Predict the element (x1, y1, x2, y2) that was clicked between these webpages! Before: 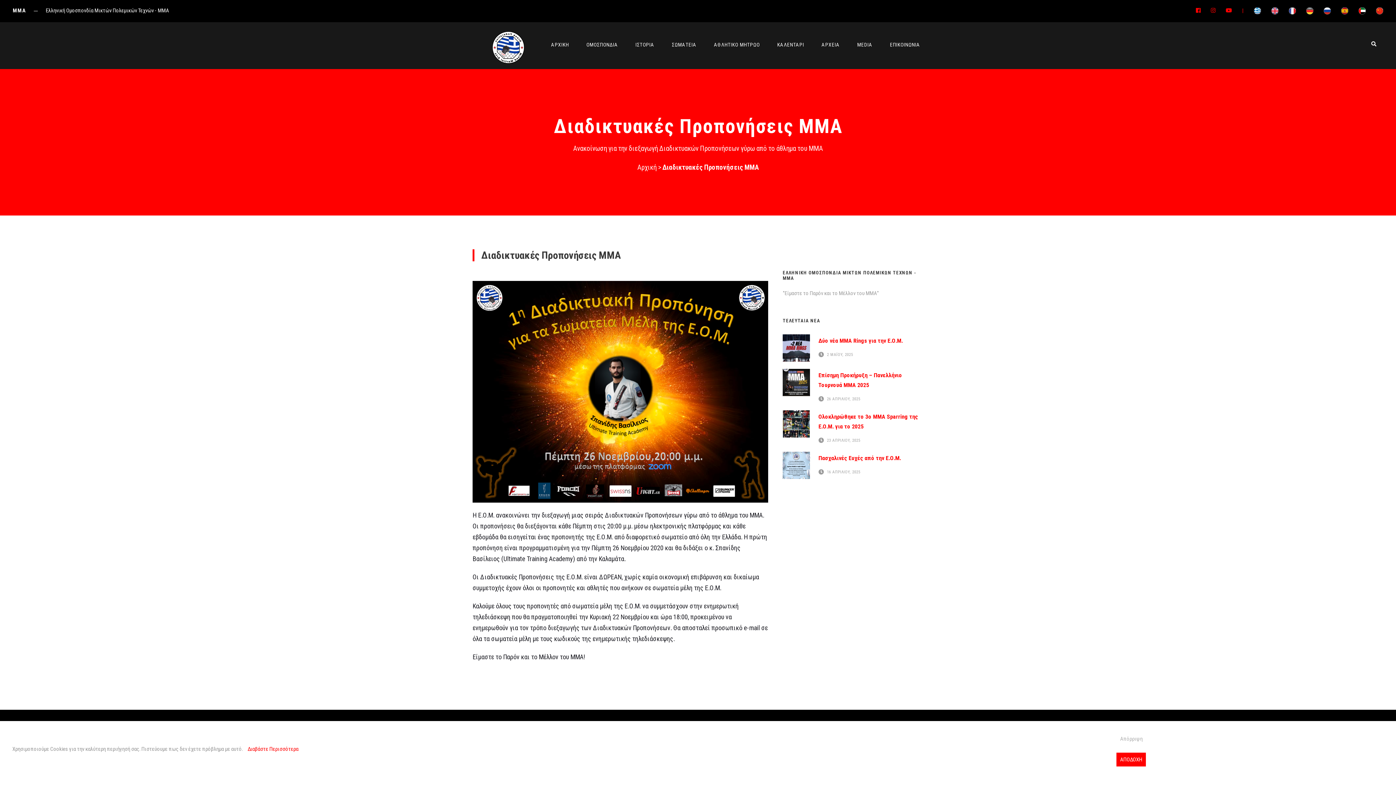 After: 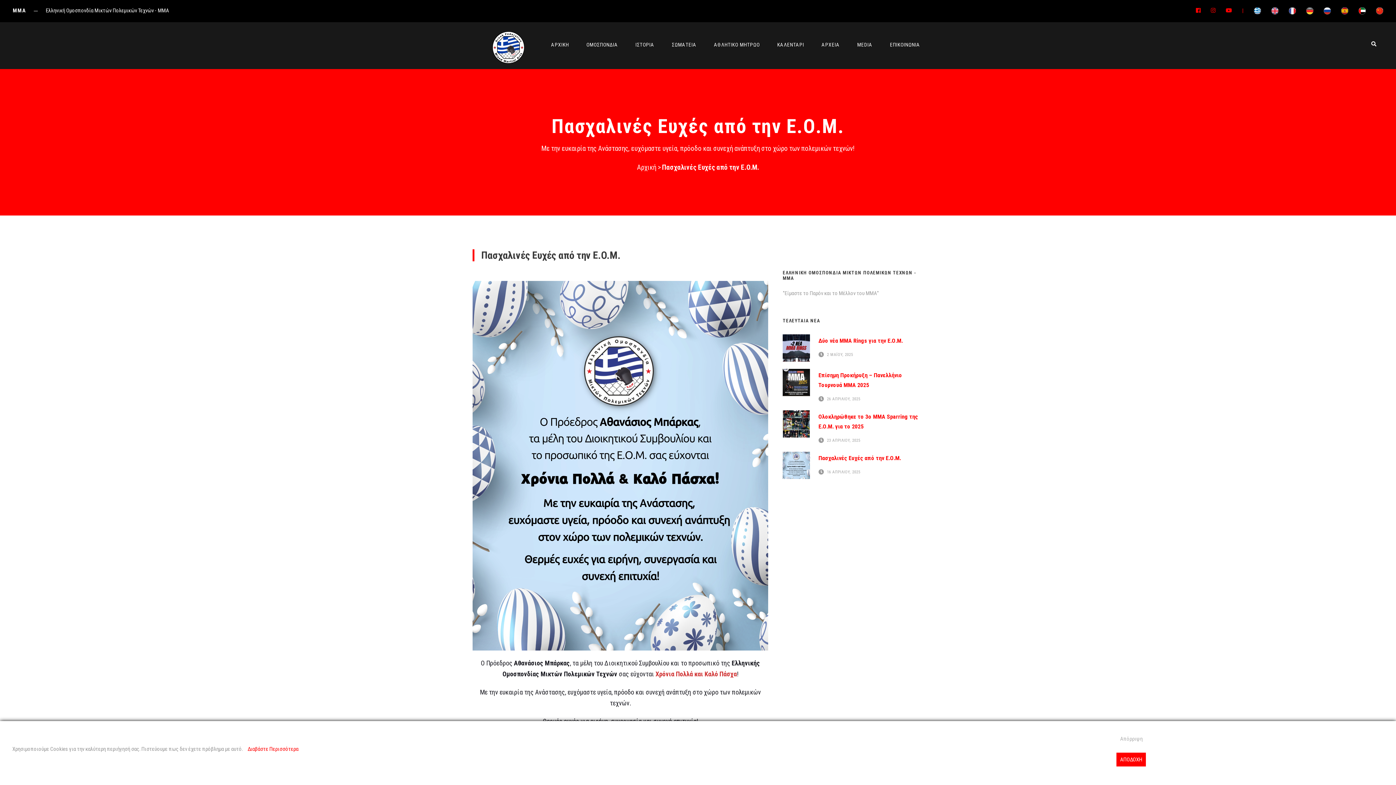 Action: label: Πασχαλινές Ευχές από την Ε.Ο.Μ. bbox: (818, 454, 901, 461)